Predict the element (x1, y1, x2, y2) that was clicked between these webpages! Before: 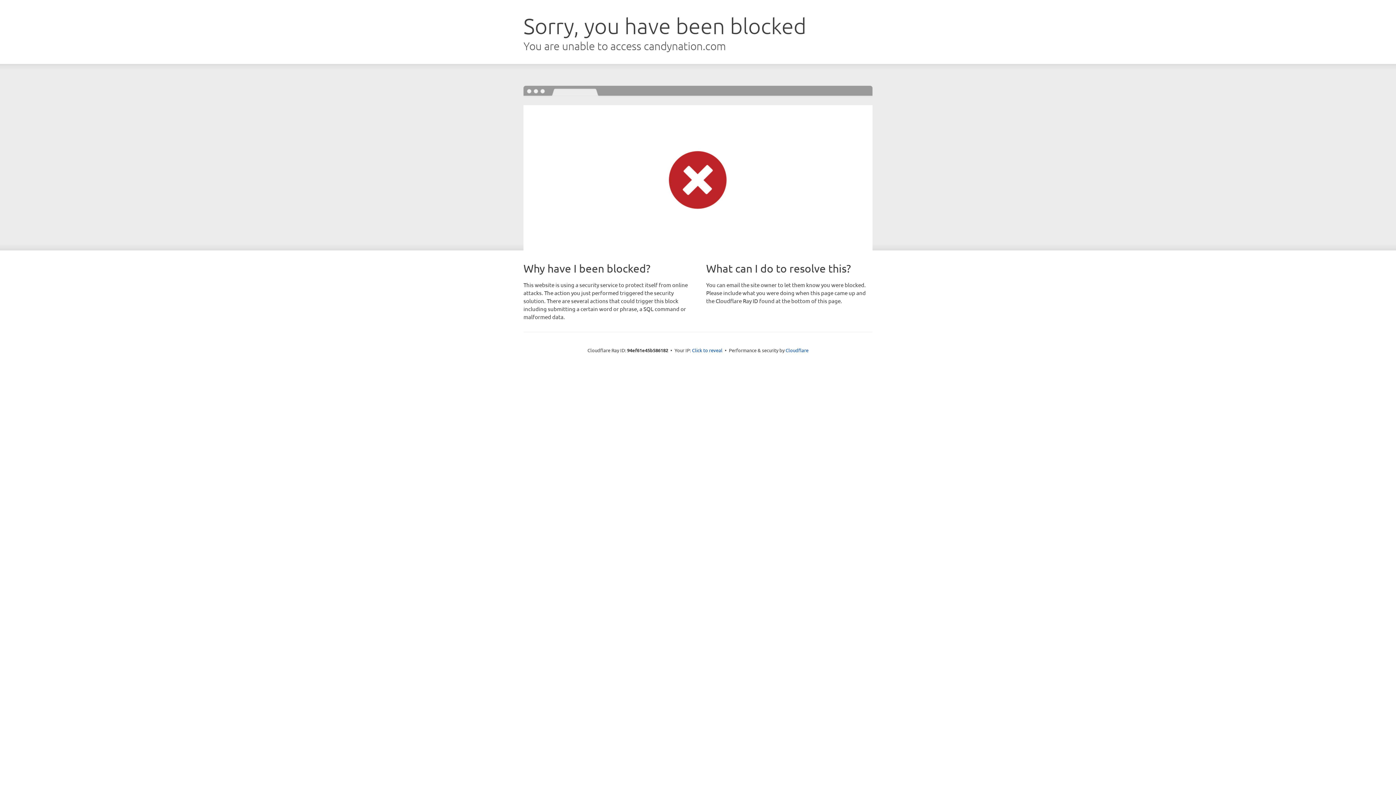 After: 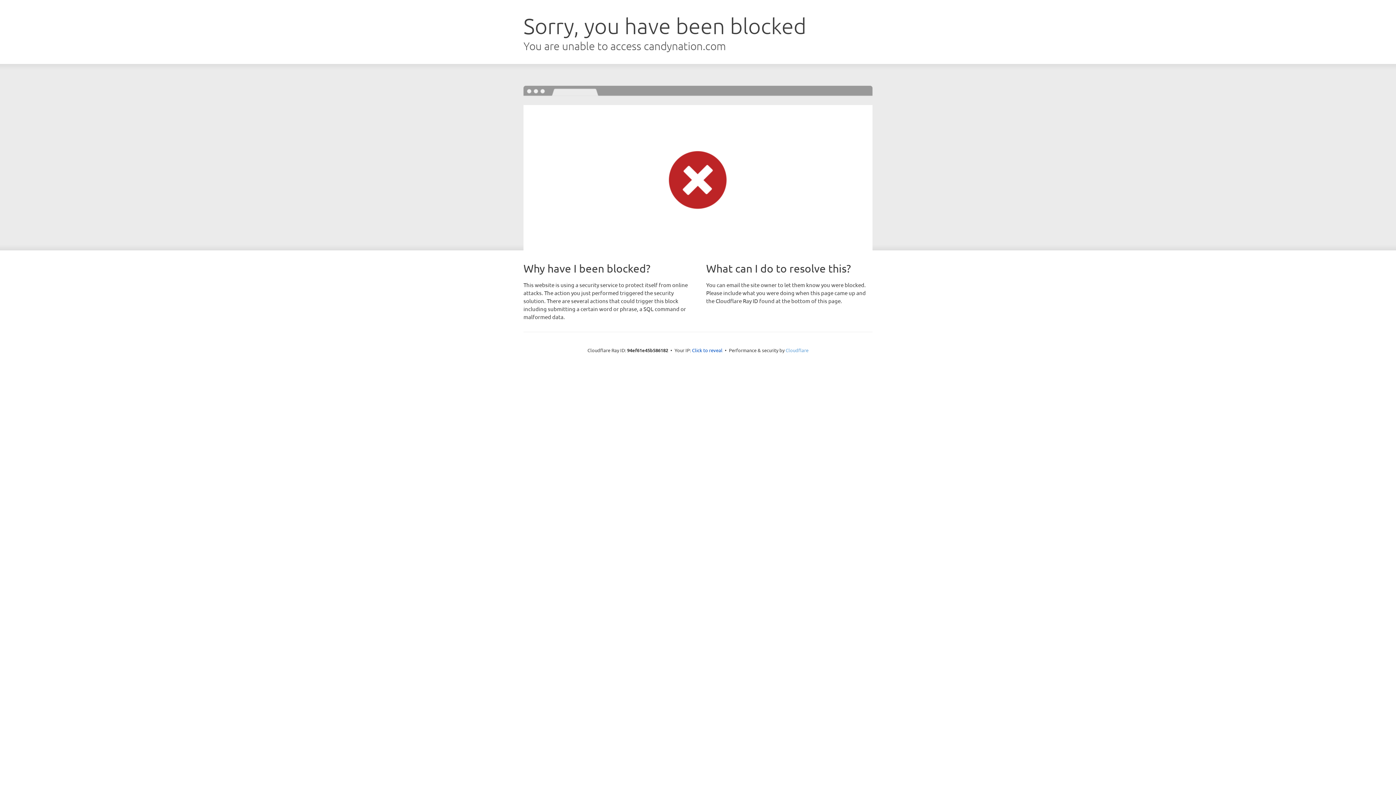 Action: bbox: (785, 347, 808, 353) label: Cloudflare